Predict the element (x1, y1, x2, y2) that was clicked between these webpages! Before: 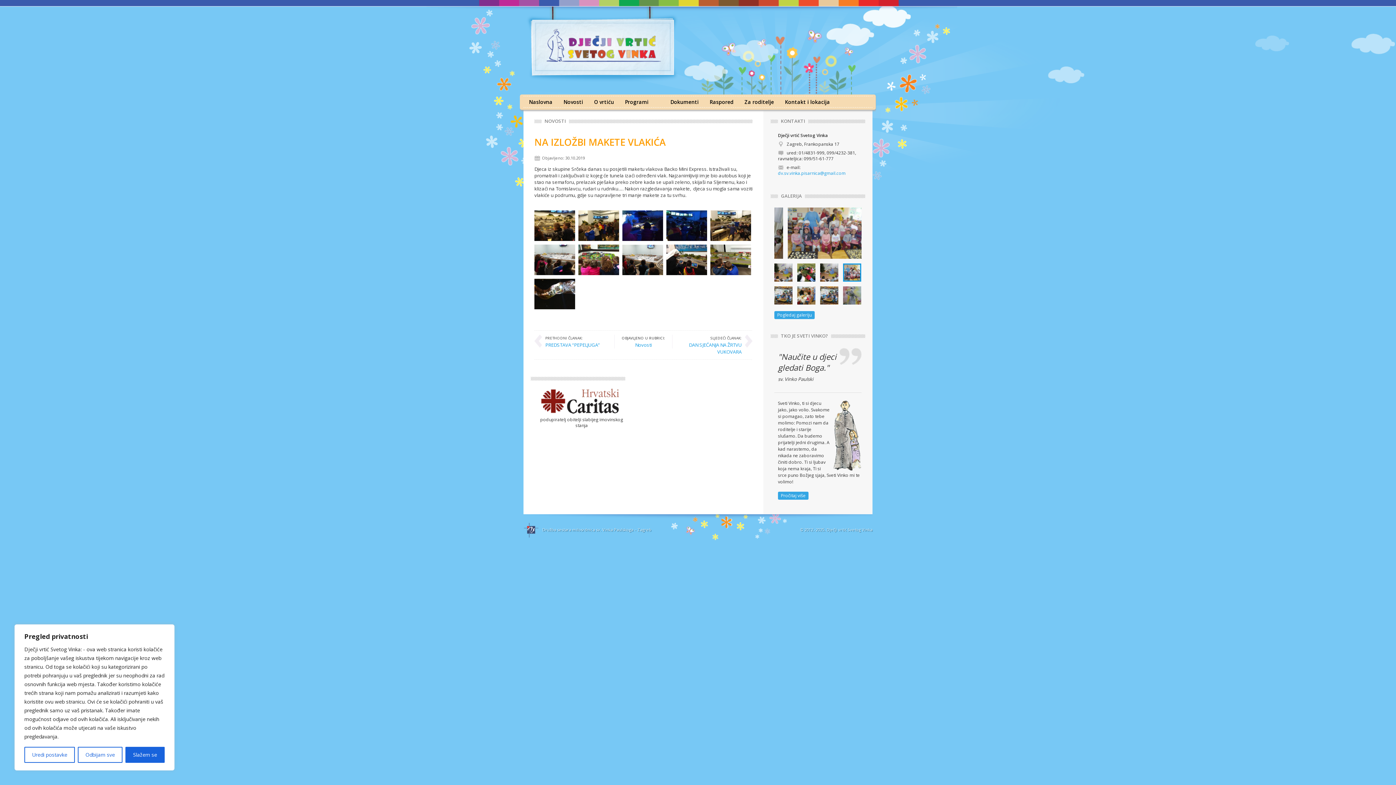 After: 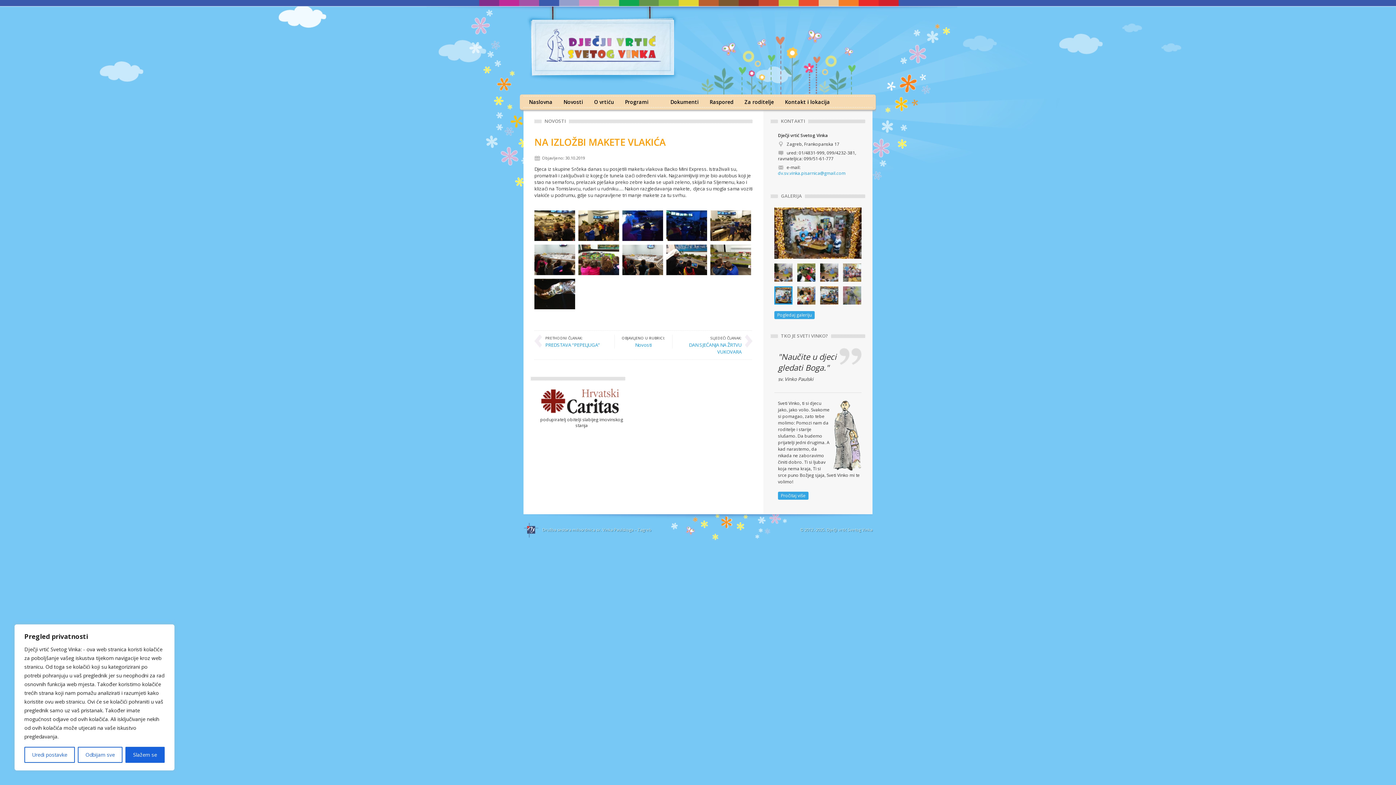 Action: bbox: (774, 286, 792, 304)